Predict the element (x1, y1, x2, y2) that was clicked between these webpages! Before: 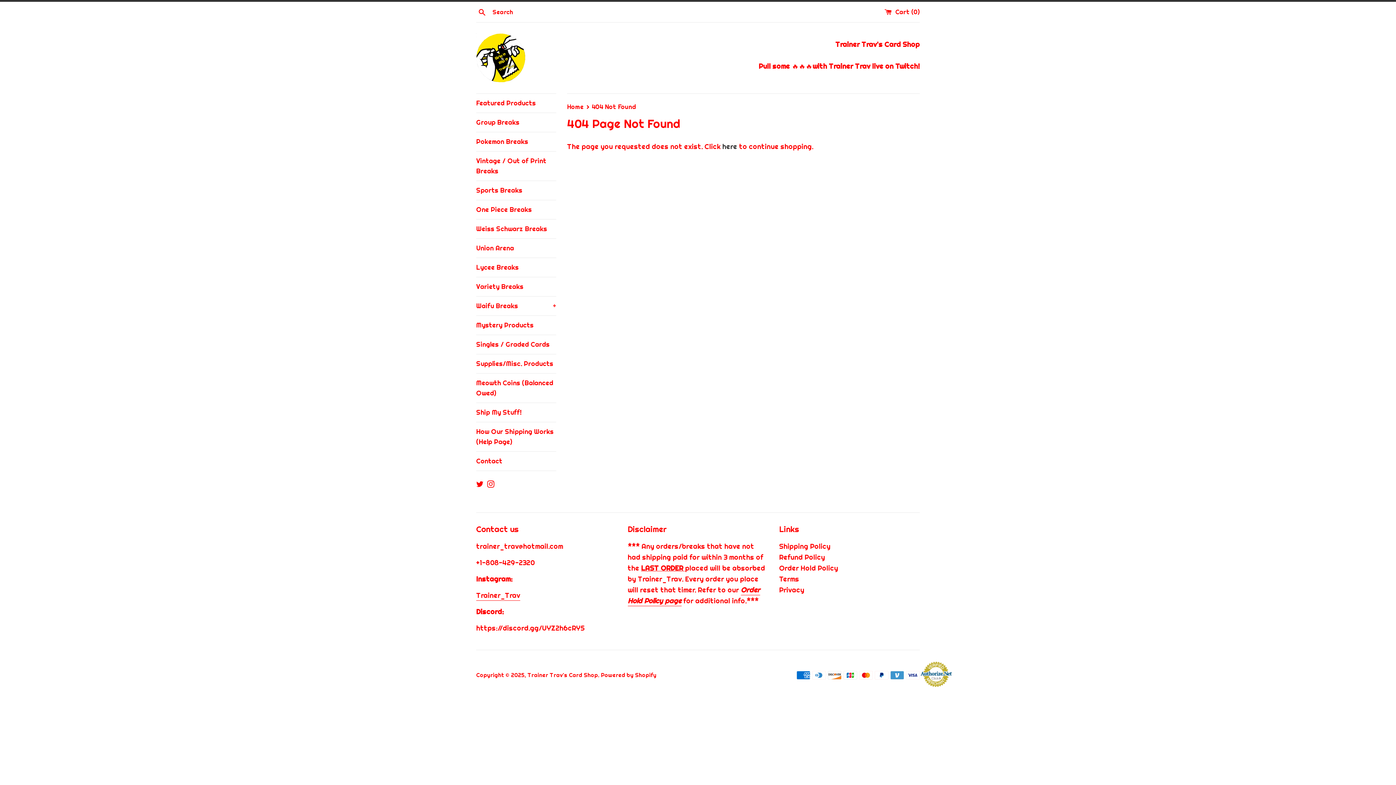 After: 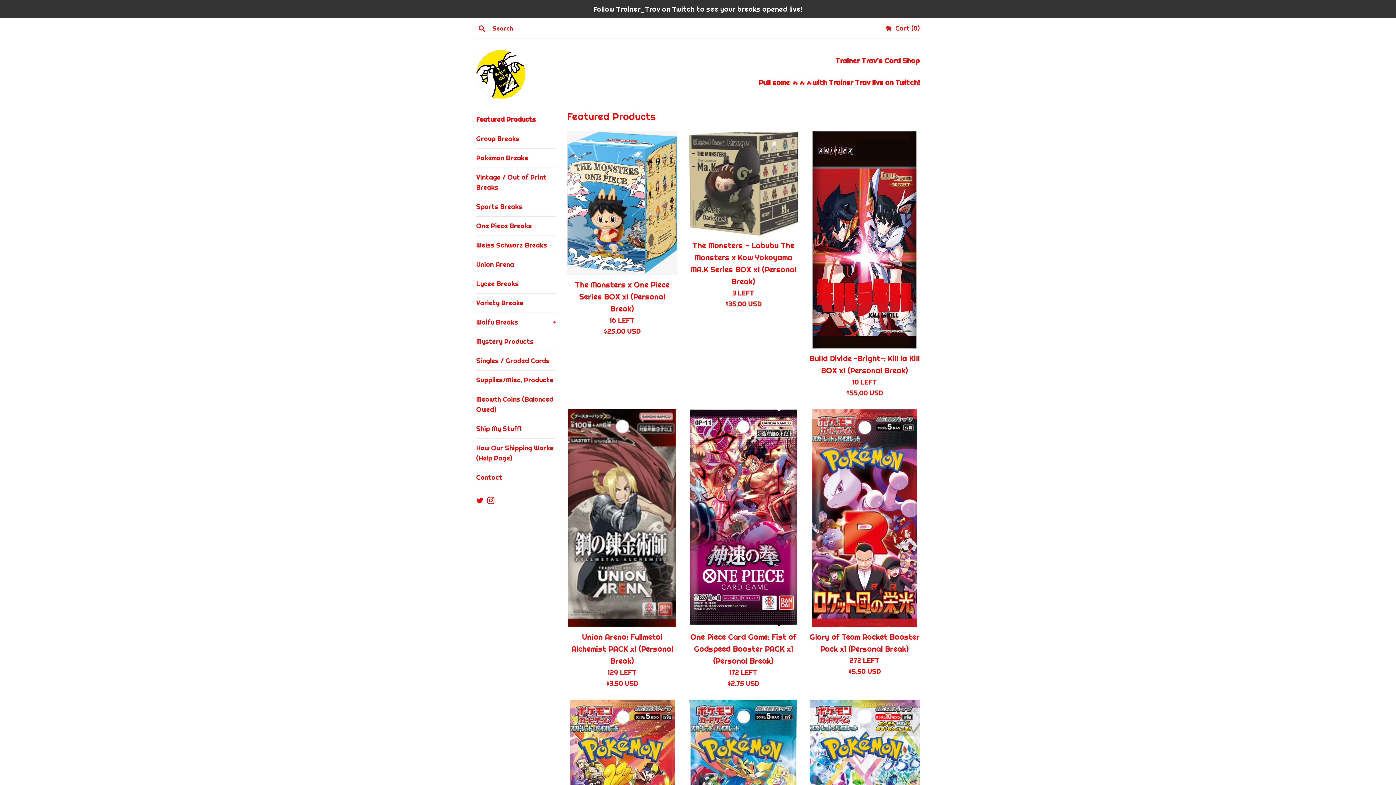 Action: bbox: (476, 93, 556, 112) label: Featured Products